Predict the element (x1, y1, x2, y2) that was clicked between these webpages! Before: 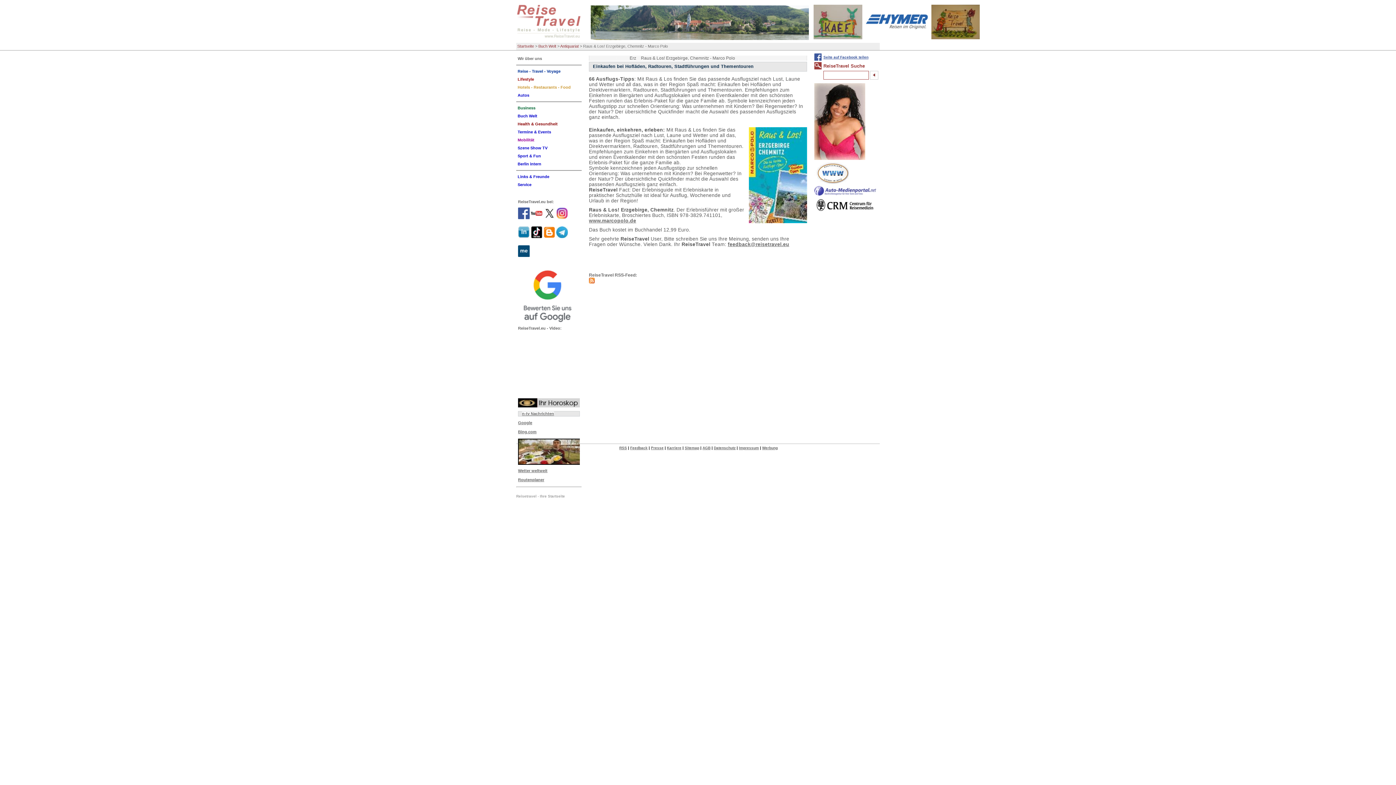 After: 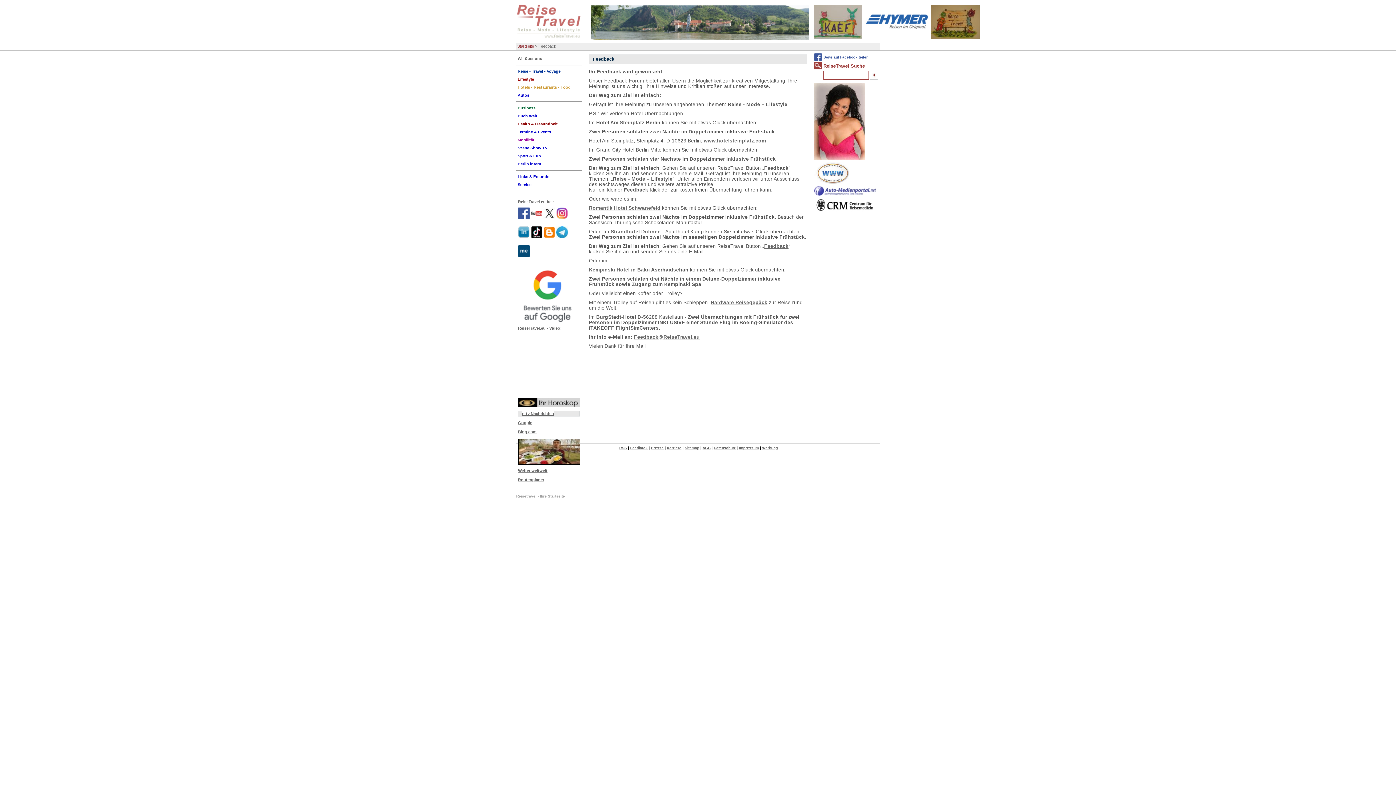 Action: label: Feedback bbox: (630, 446, 647, 450)